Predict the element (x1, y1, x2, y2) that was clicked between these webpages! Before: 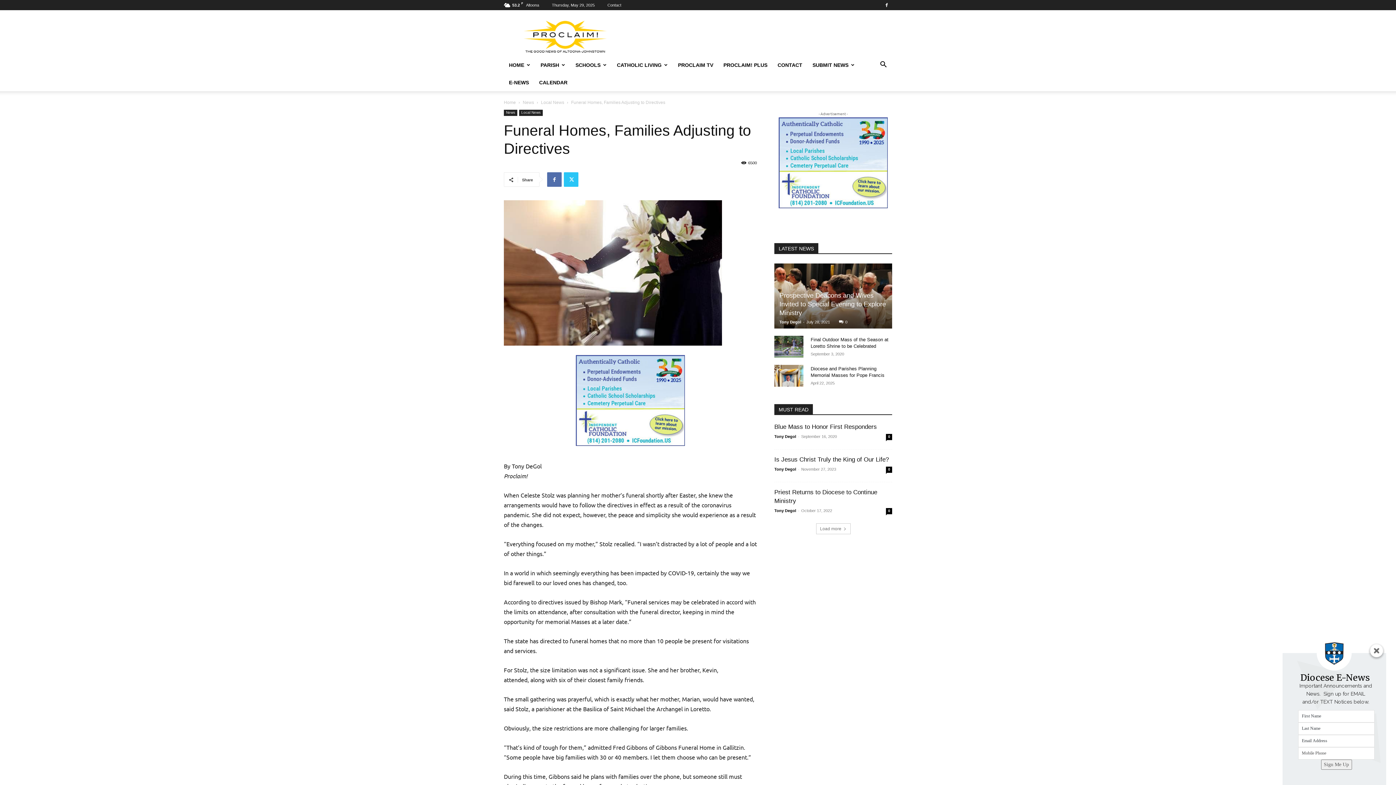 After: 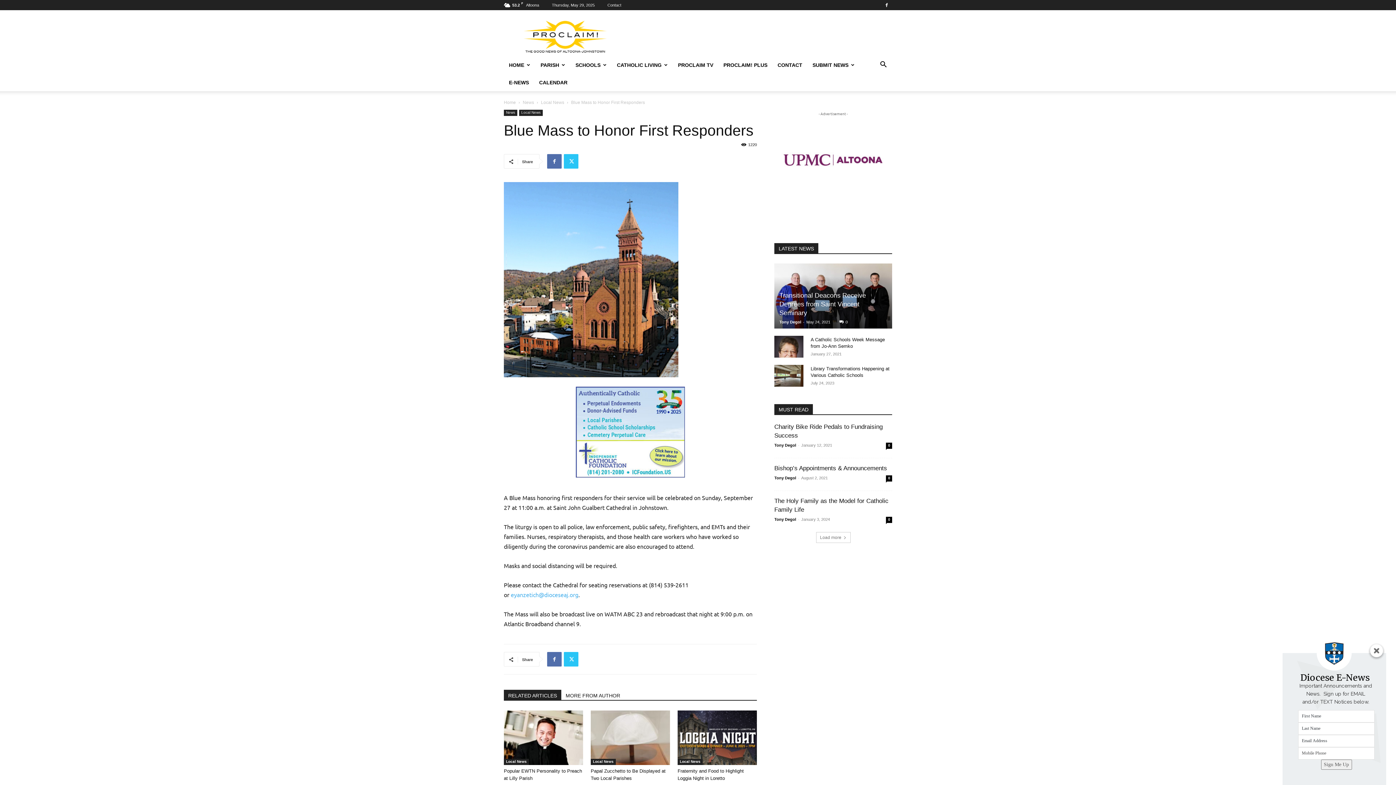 Action: bbox: (774, 423, 877, 430) label: Blue Mass to Honor First Responders